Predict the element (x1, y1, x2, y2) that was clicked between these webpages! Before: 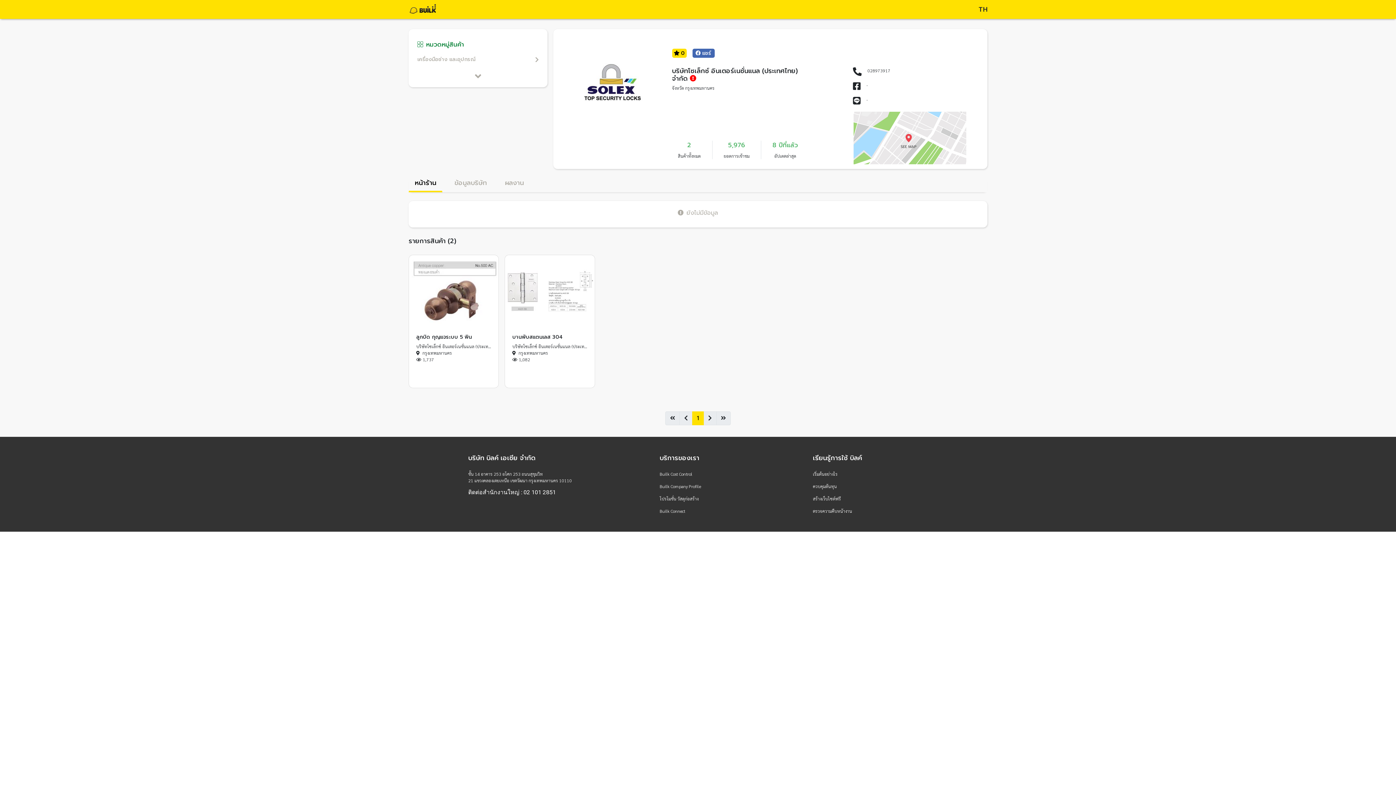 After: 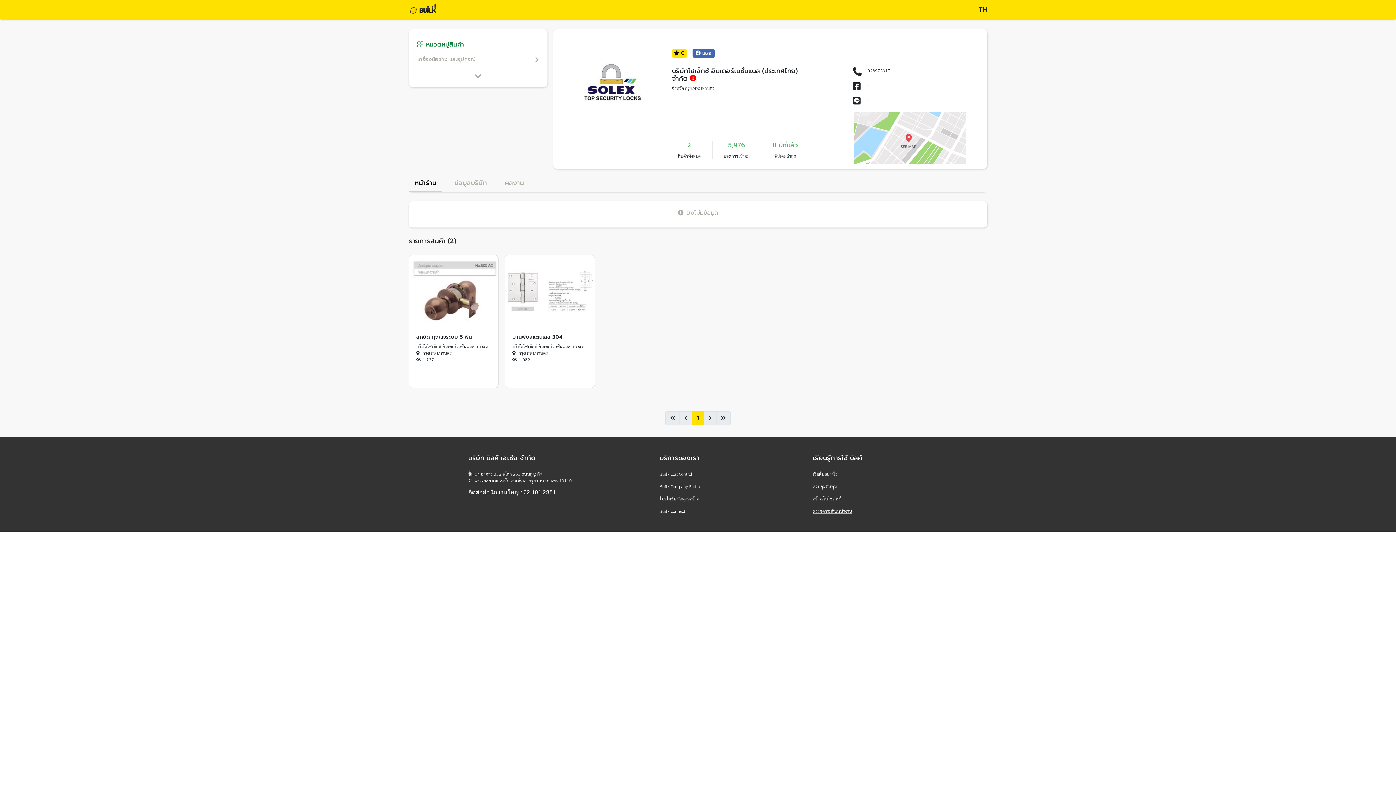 Action: label: ตรวจความคืบหน้างาน bbox: (813, 508, 852, 514)